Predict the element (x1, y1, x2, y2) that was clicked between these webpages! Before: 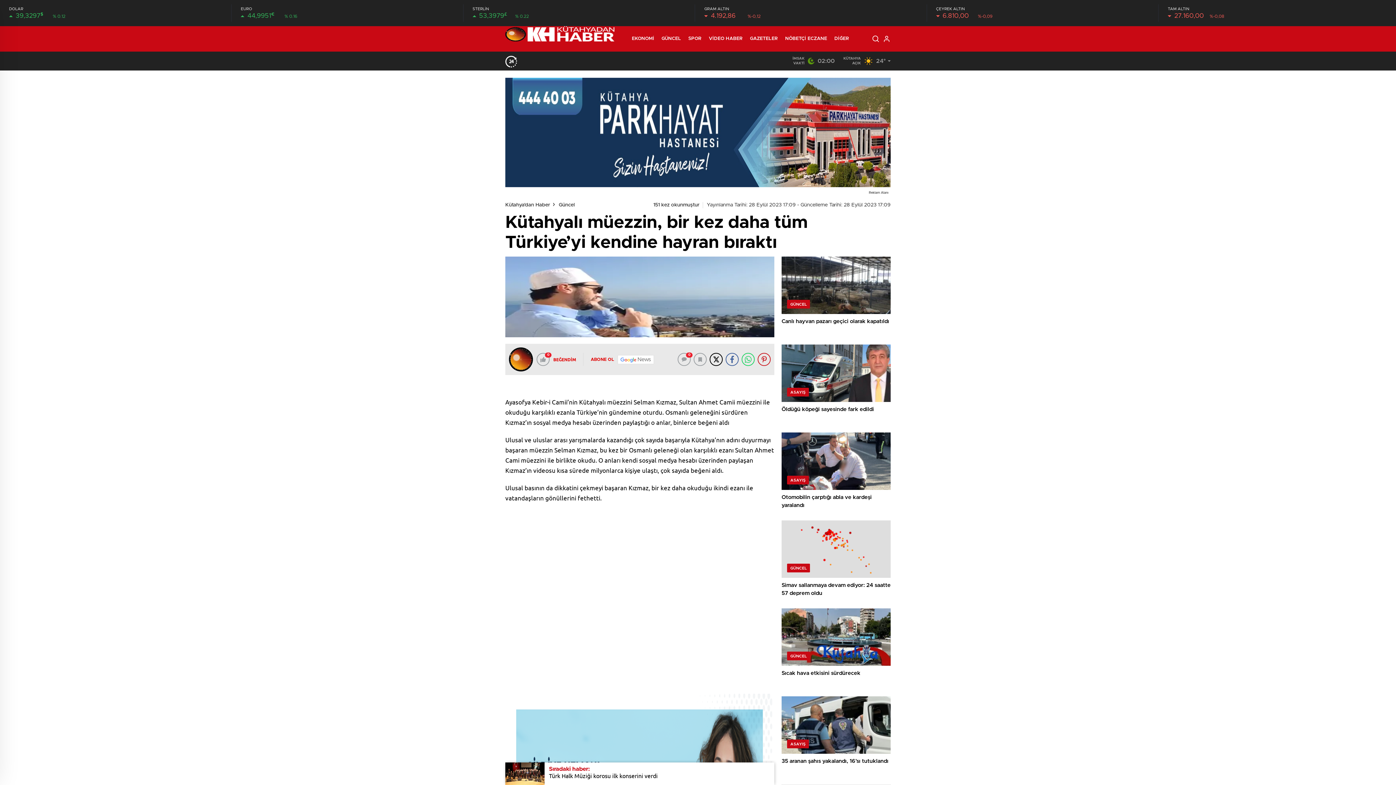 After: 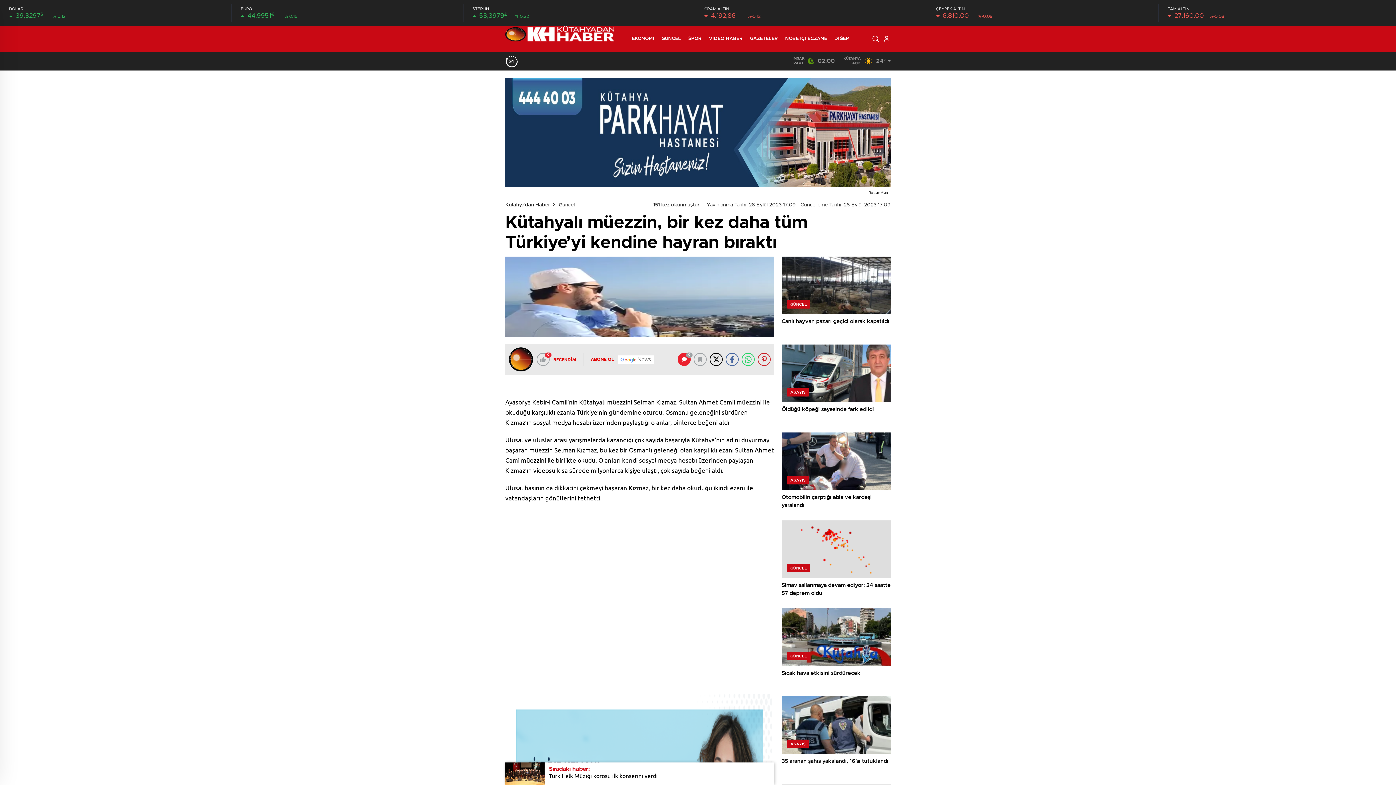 Action: label: 0 bbox: (677, 353, 690, 366)